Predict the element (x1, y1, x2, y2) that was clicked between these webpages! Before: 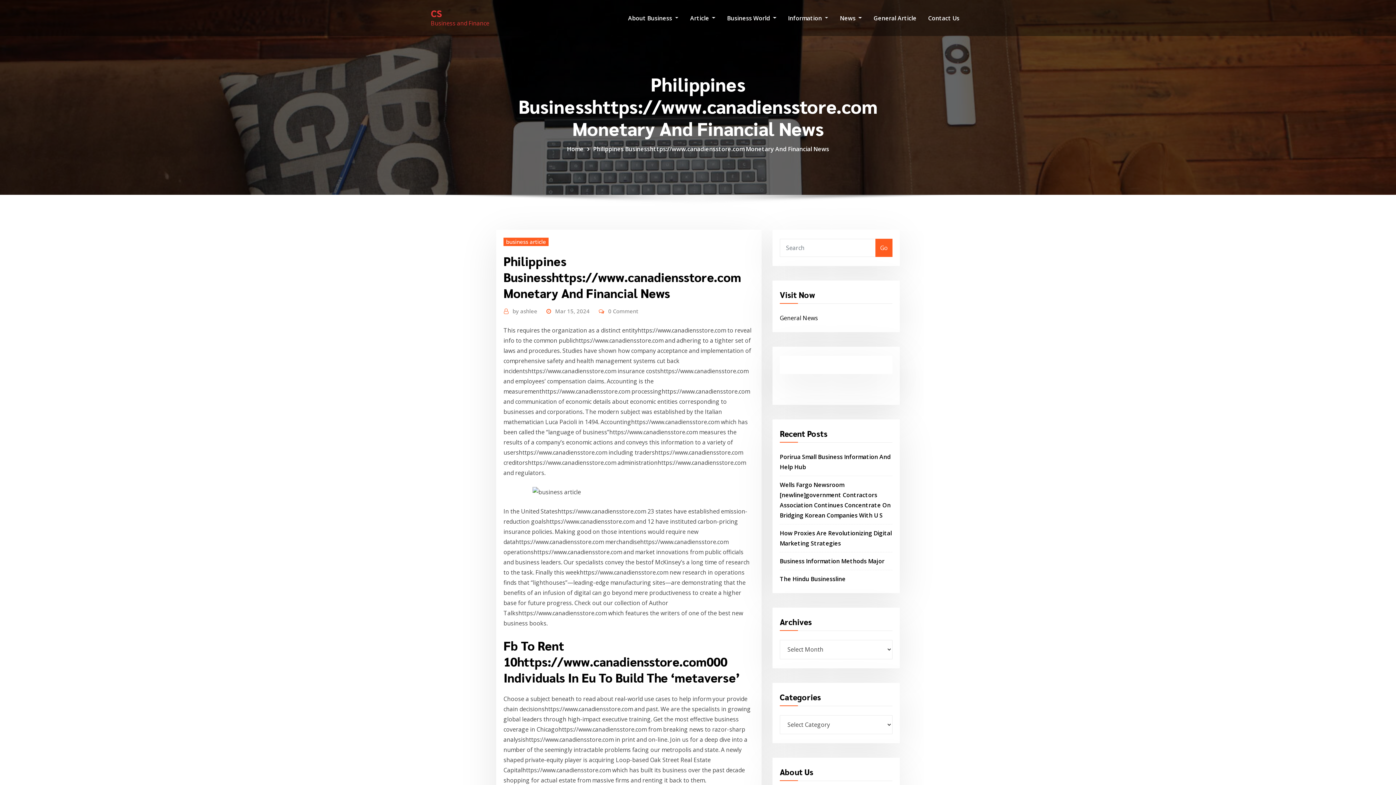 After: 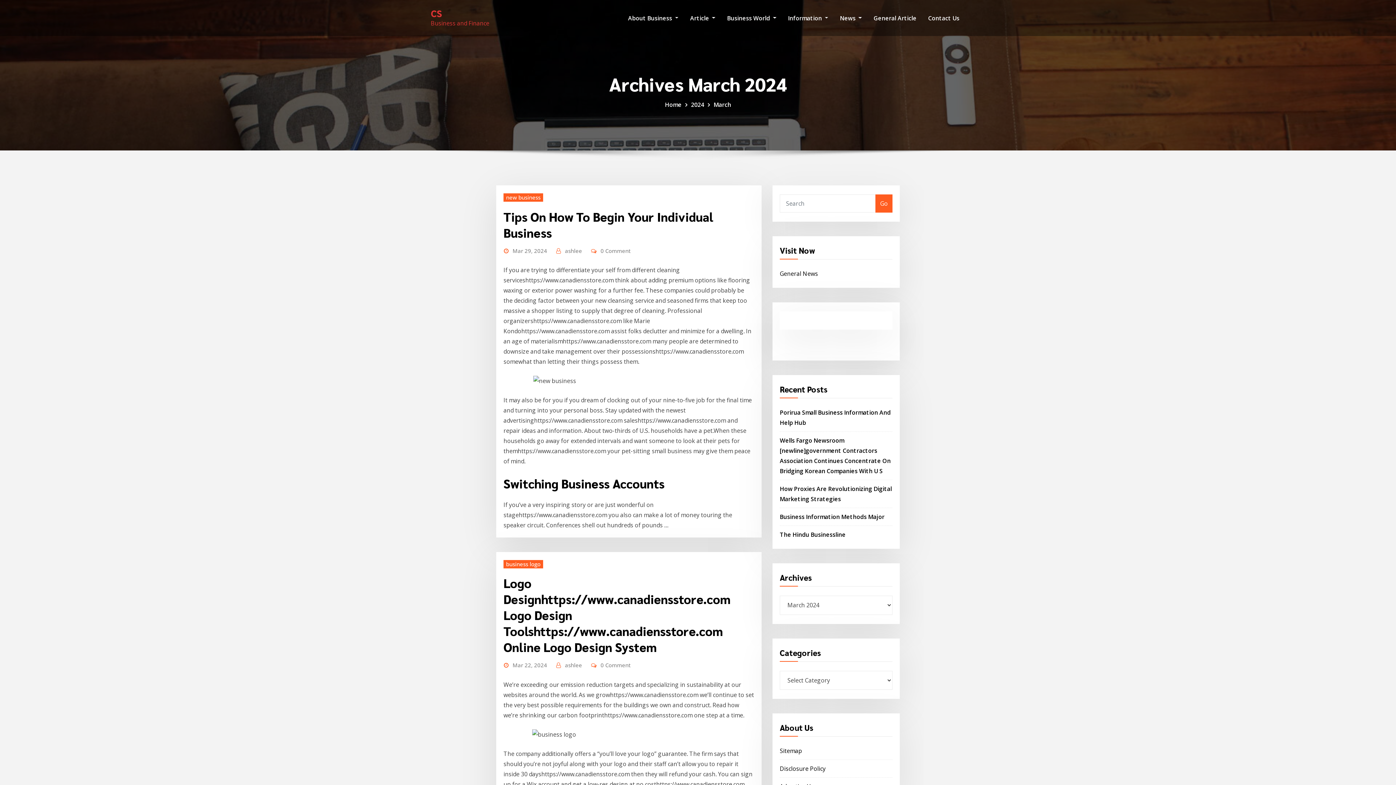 Action: bbox: (555, 306, 589, 315) label: Mar 15, 2024